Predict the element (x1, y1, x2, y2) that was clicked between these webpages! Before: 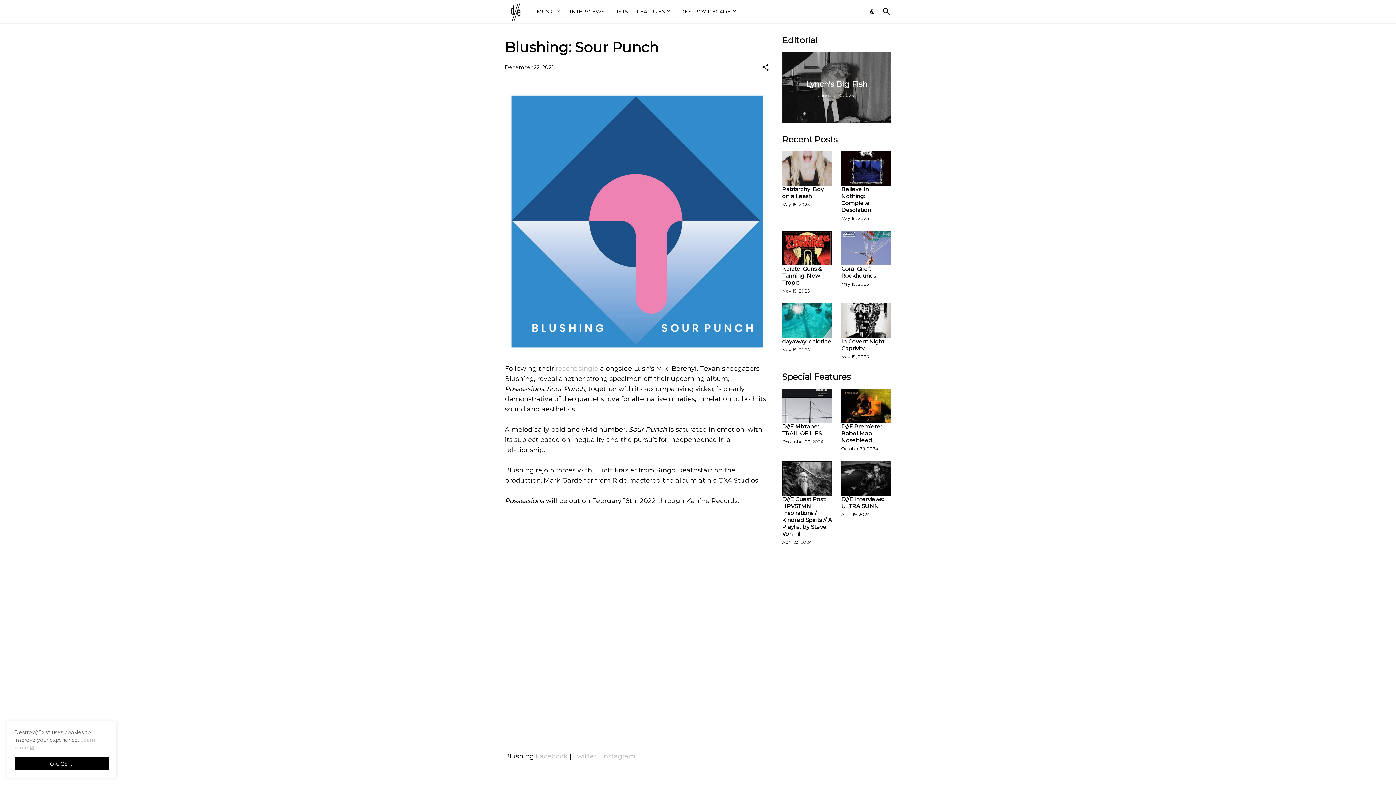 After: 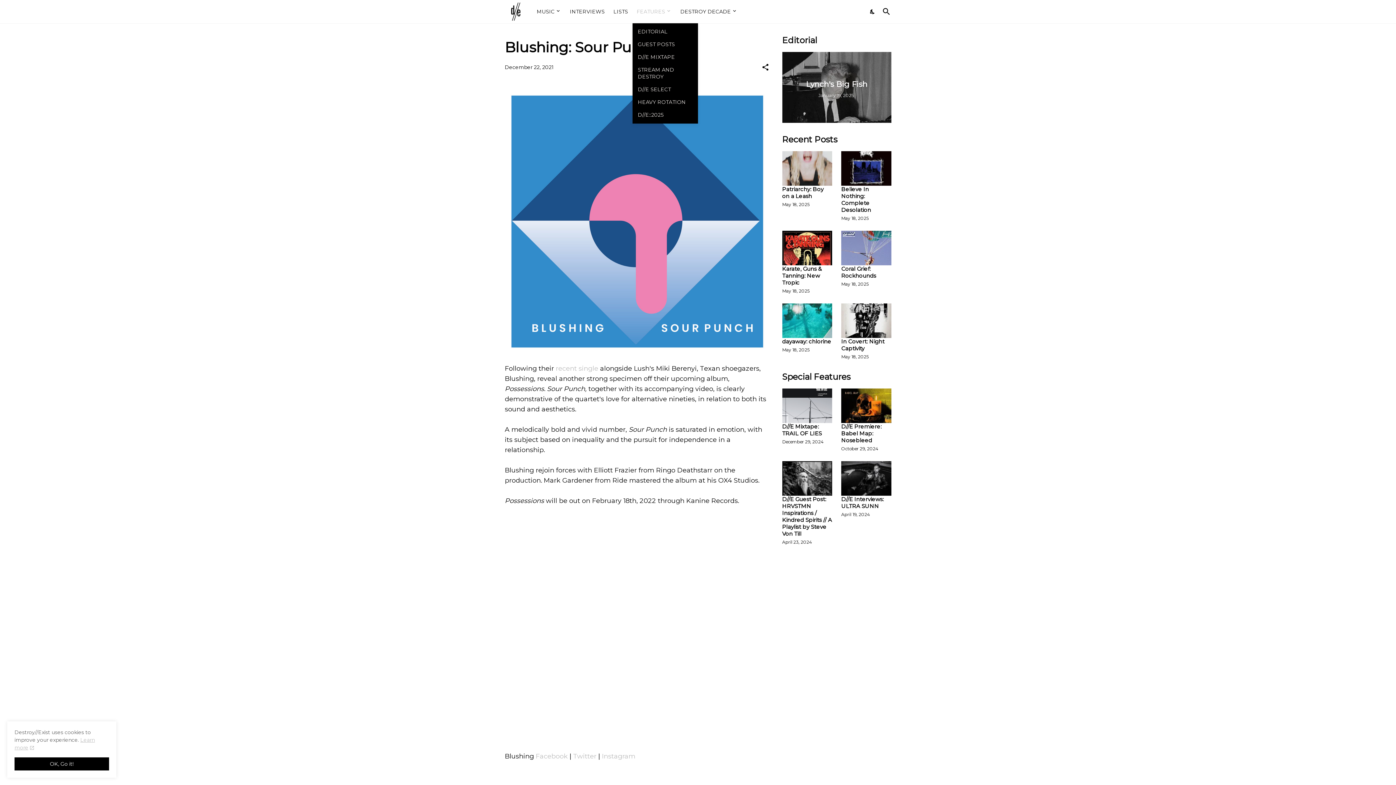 Action: label: FEATURES bbox: (636, 0, 671, 23)